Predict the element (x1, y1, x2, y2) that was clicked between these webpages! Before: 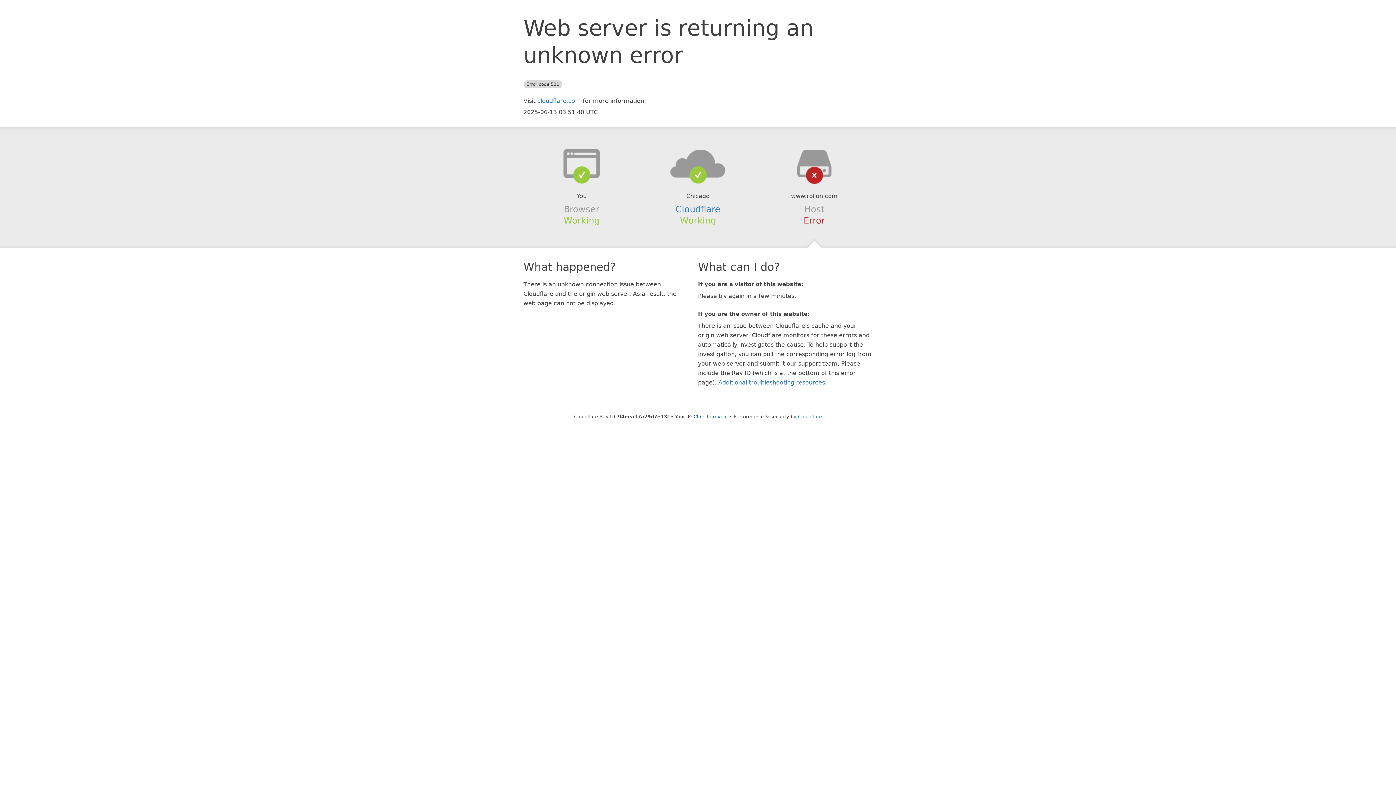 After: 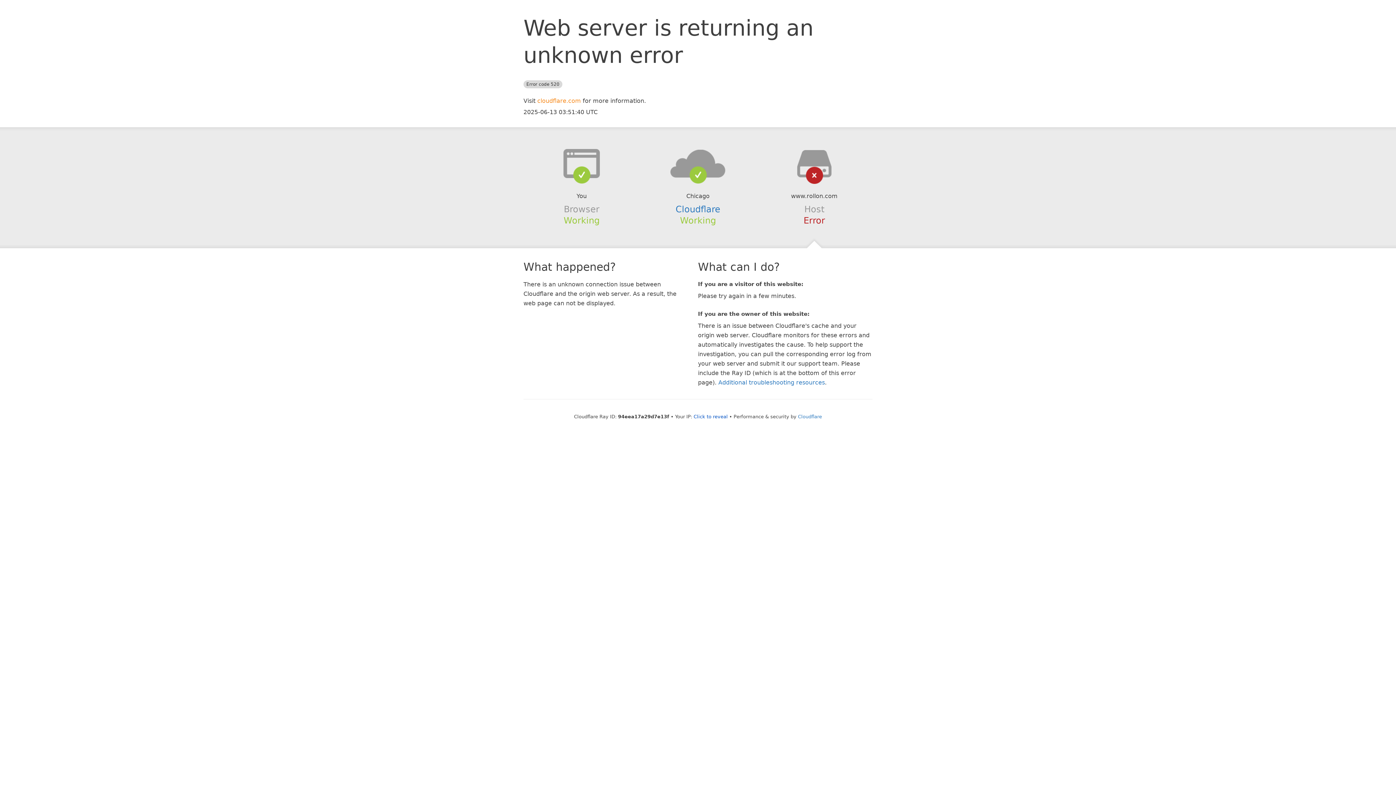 Action: bbox: (537, 97, 581, 104) label: cloudflare.com